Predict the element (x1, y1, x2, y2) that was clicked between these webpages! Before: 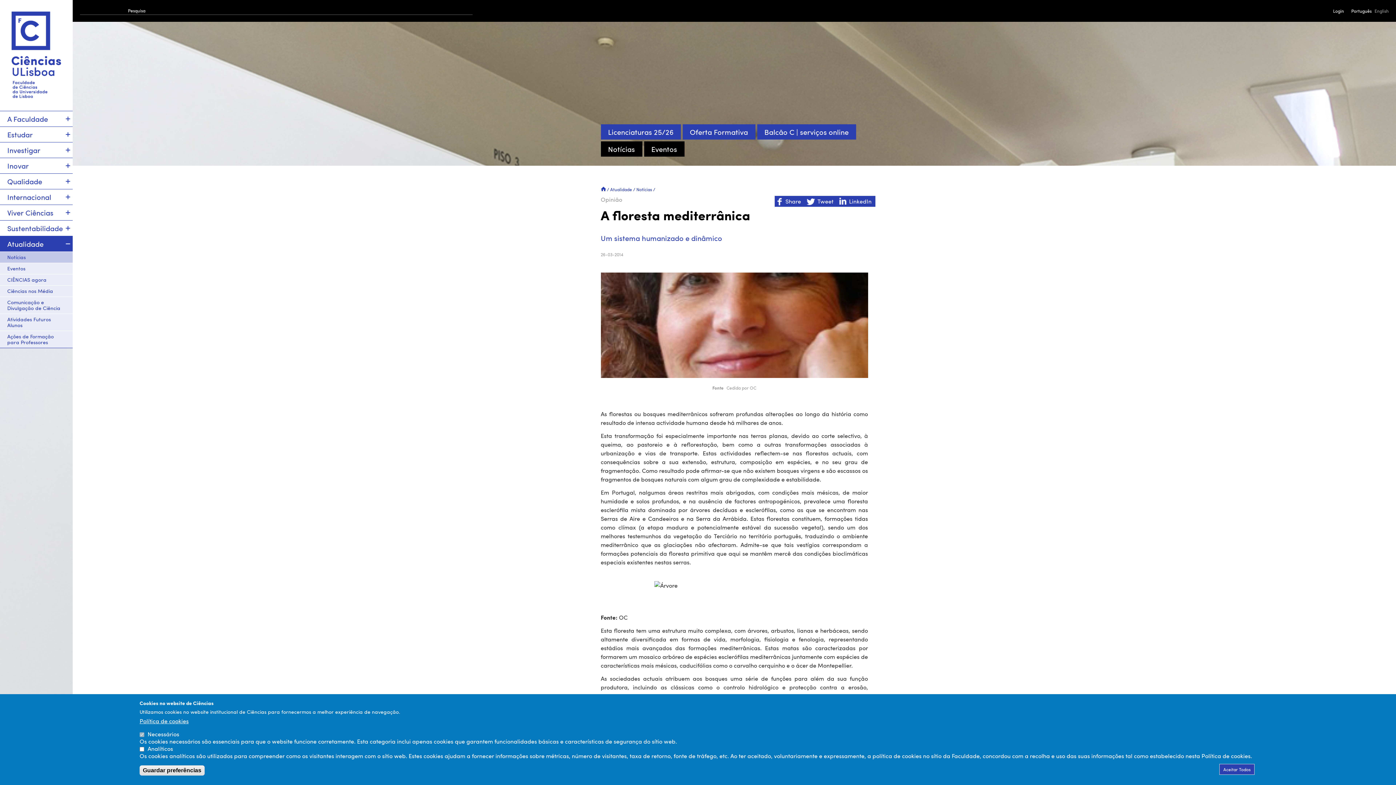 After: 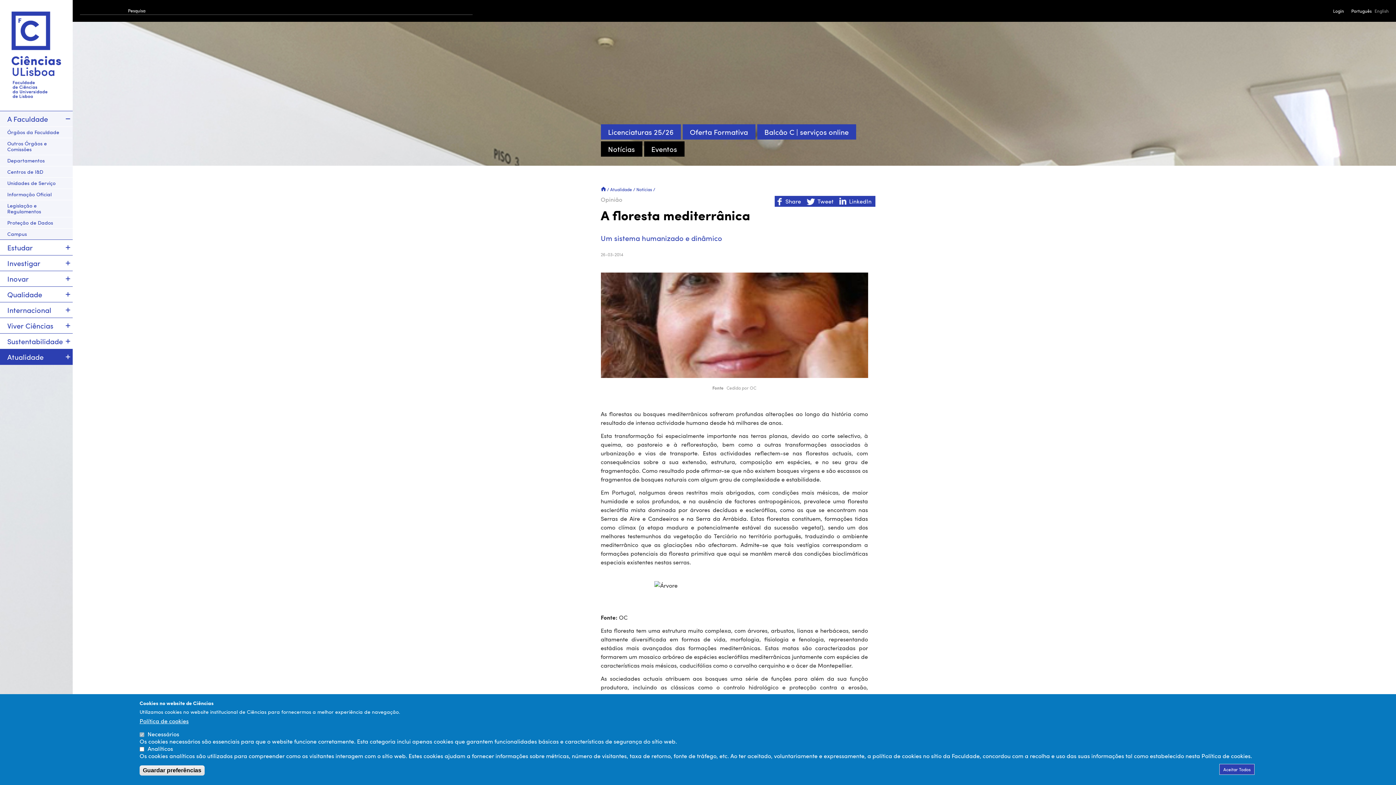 Action: bbox: (63, 111, 72, 126)